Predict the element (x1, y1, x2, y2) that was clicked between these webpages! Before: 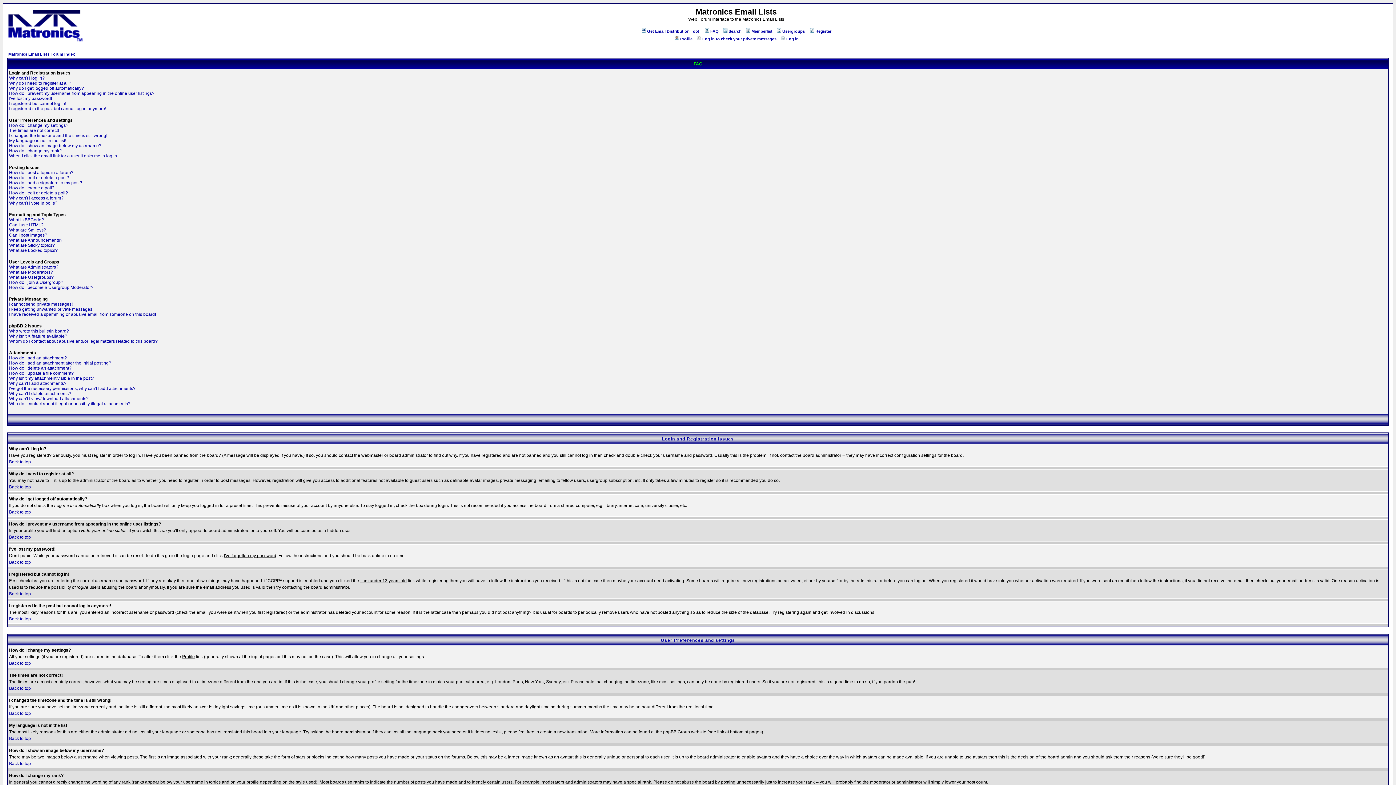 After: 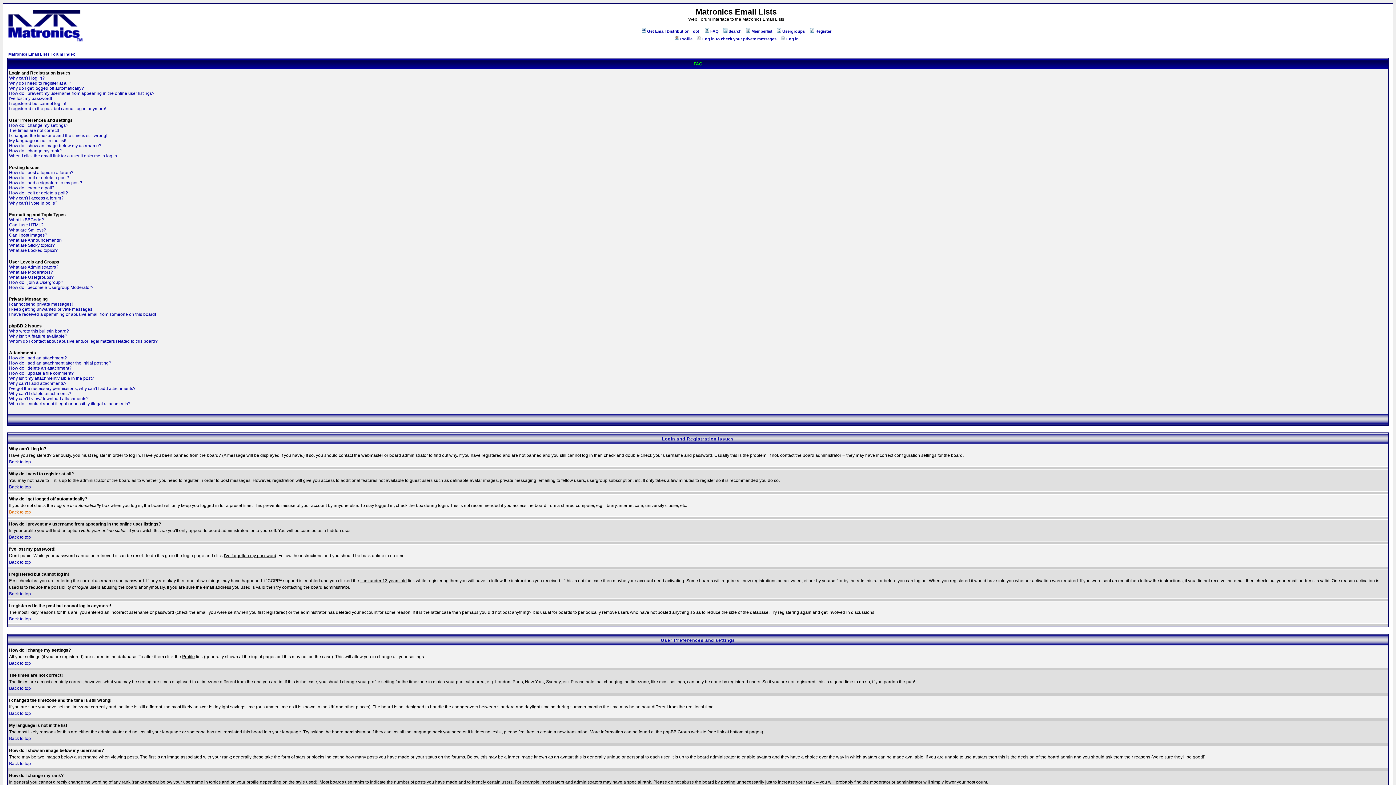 Action: label: Back to top bbox: (9, 509, 30, 514)